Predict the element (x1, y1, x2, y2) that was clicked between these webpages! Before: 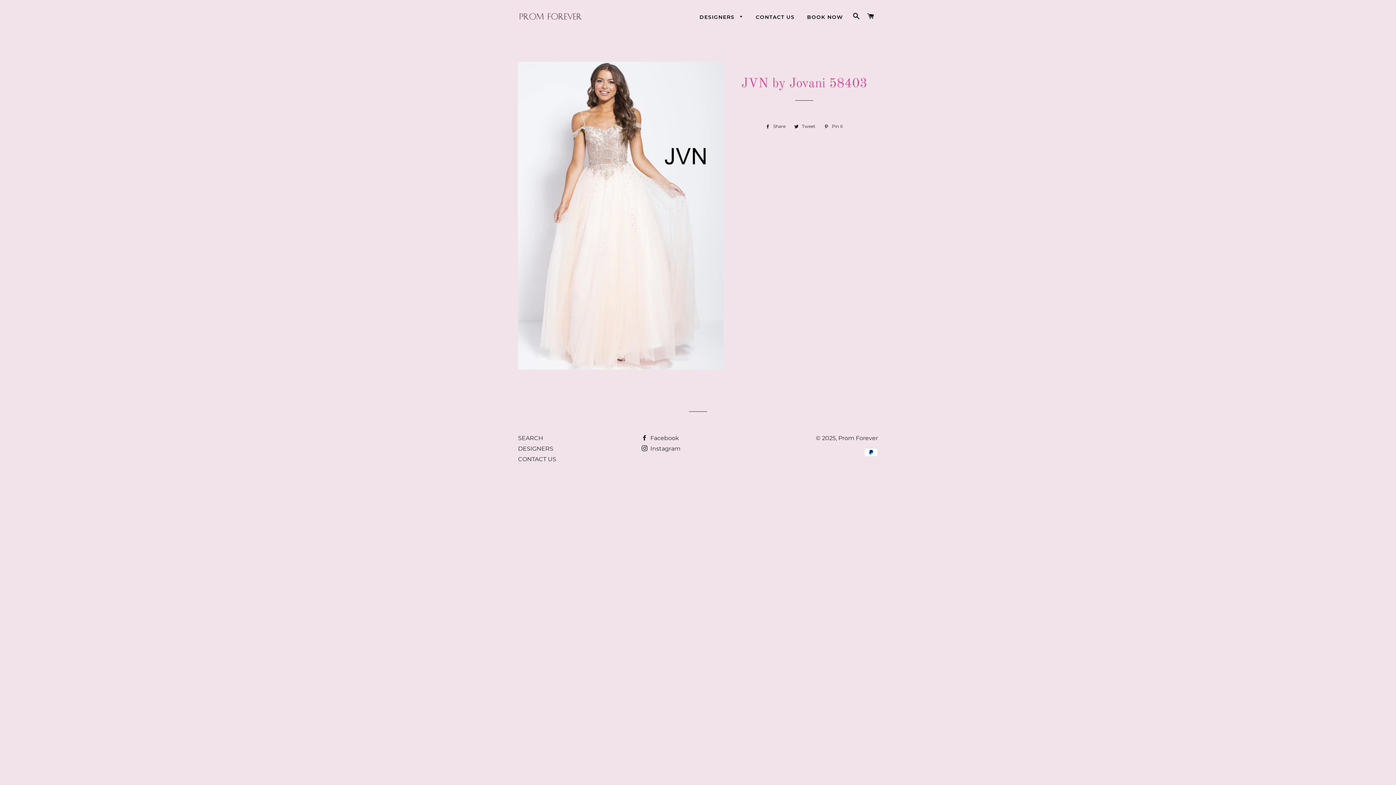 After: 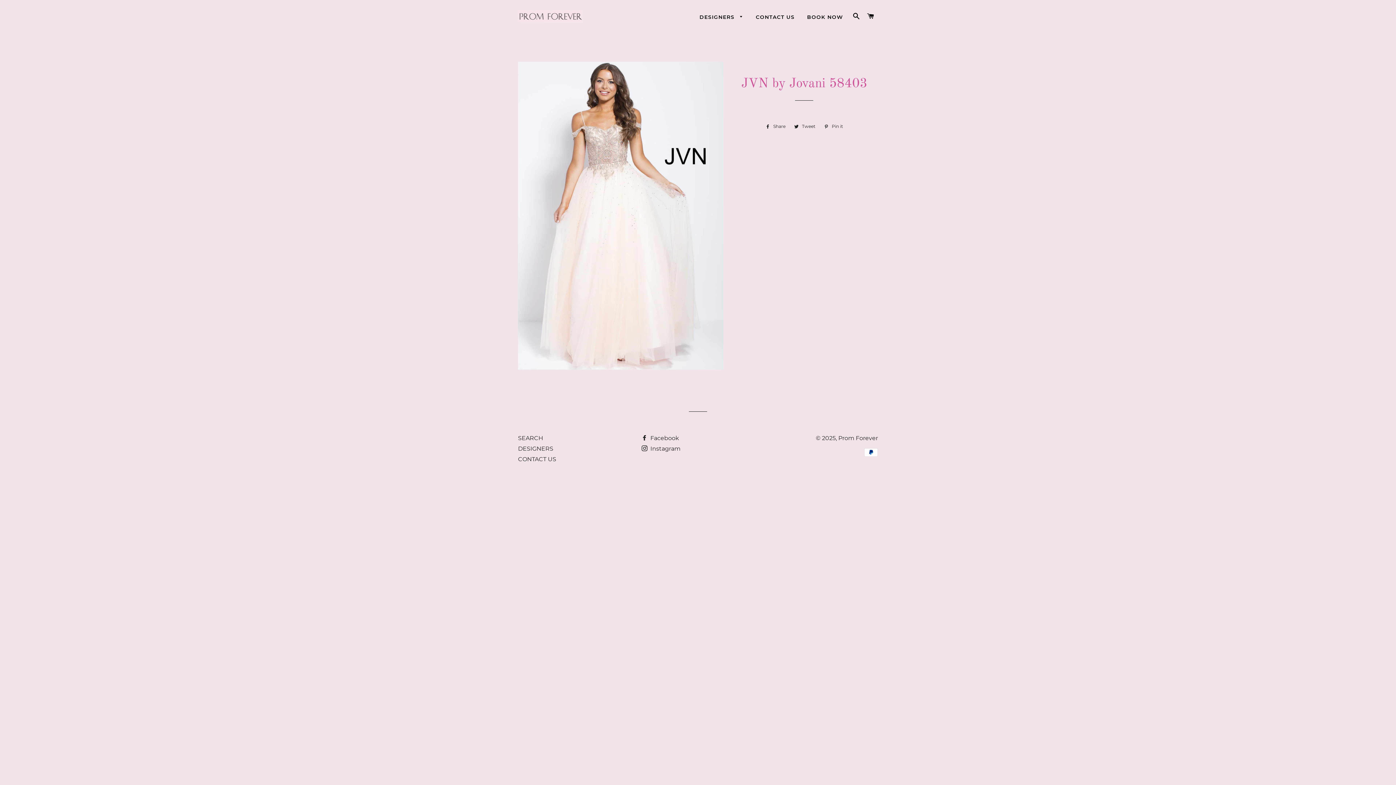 Action: bbox: (820, 122, 846, 130) label:  Pin it
Pin on Pinterest